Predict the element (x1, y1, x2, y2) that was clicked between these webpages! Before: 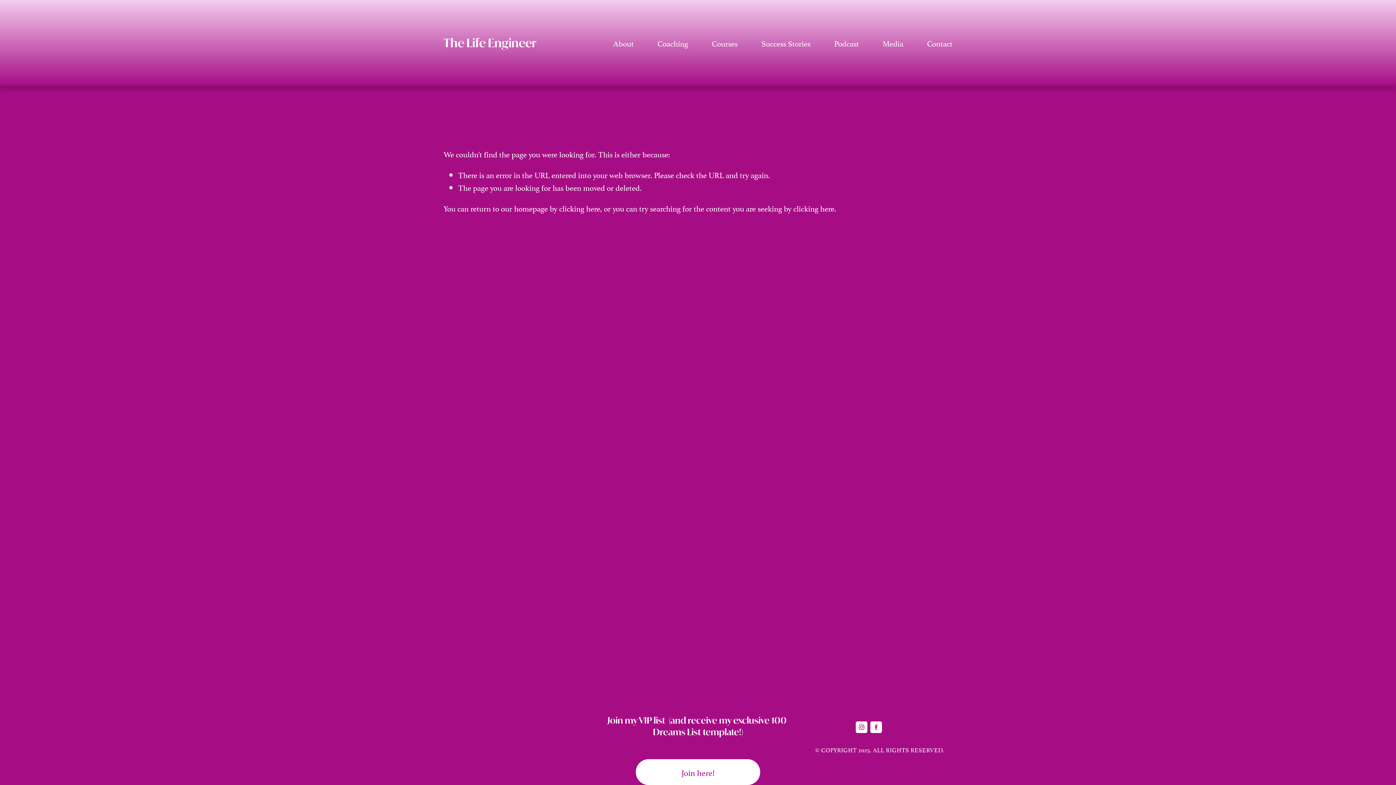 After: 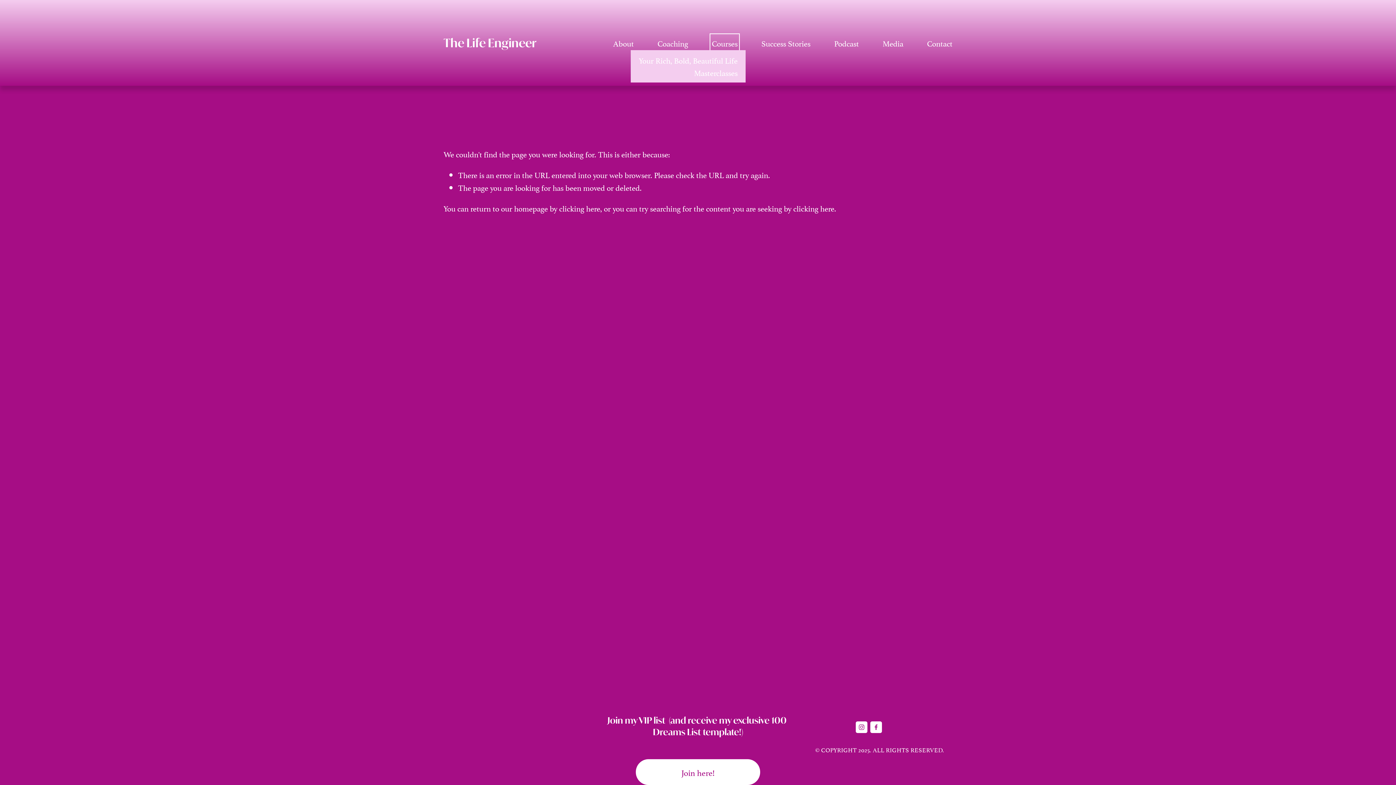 Action: label: folder dropdown bbox: (711, 35, 737, 50)